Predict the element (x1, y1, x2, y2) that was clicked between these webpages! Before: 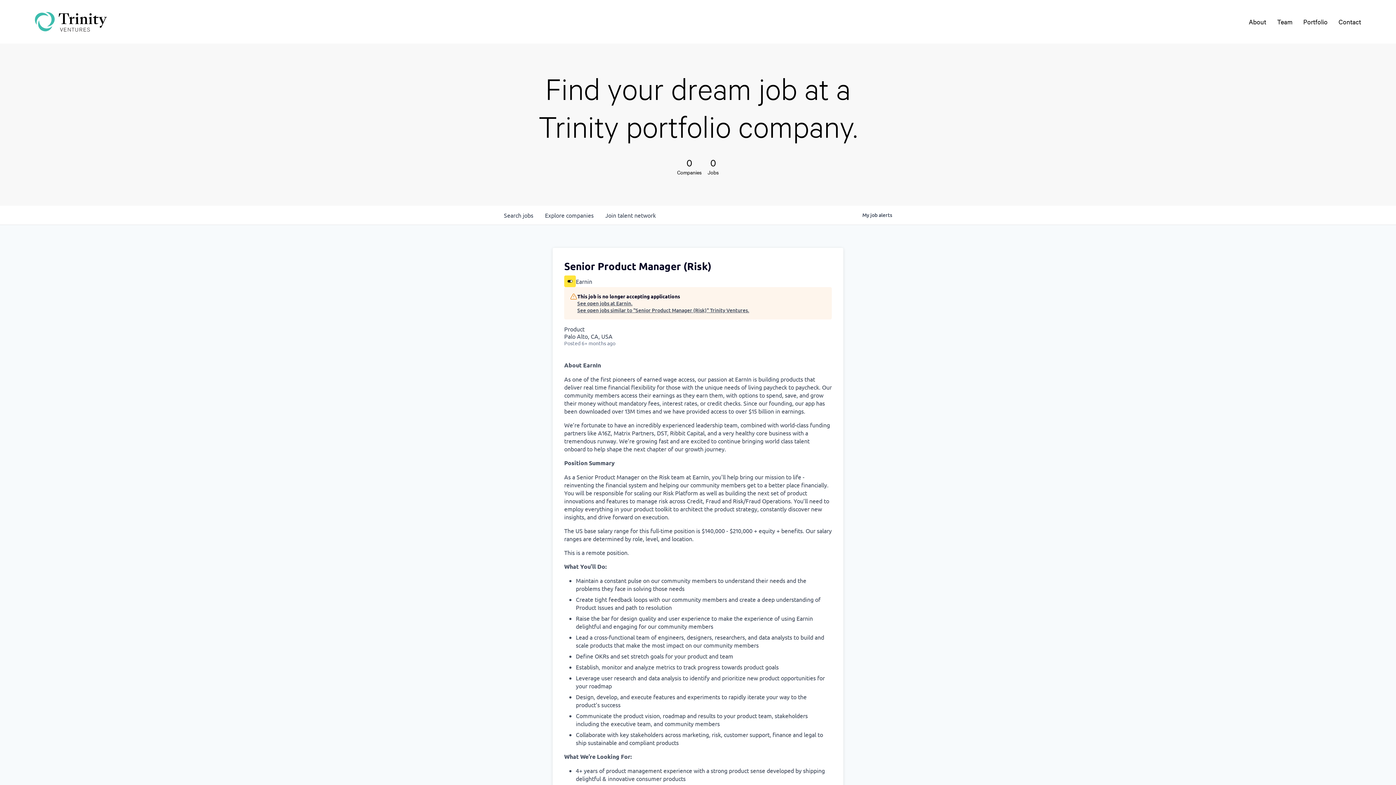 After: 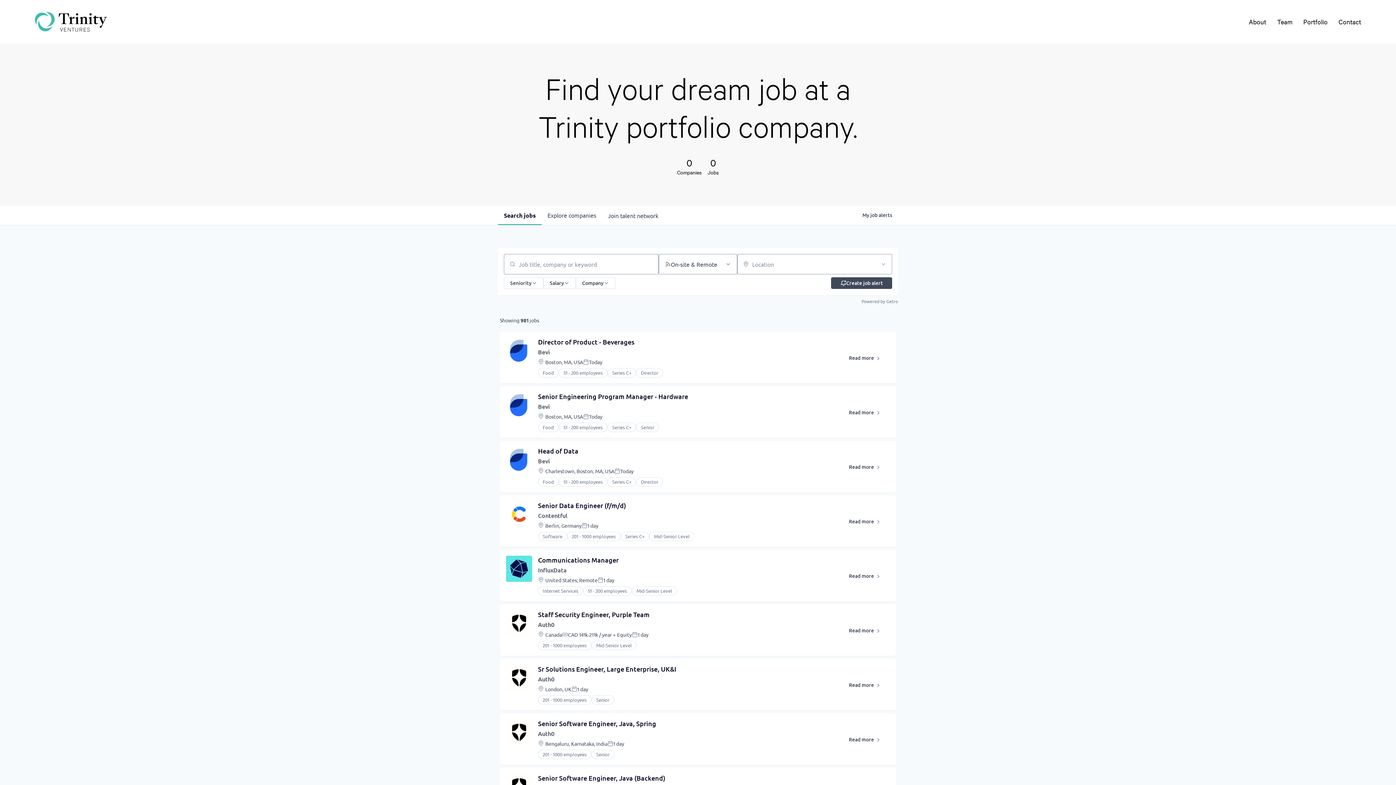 Action: label: Search 
jobs bbox: (498, 205, 539, 224)